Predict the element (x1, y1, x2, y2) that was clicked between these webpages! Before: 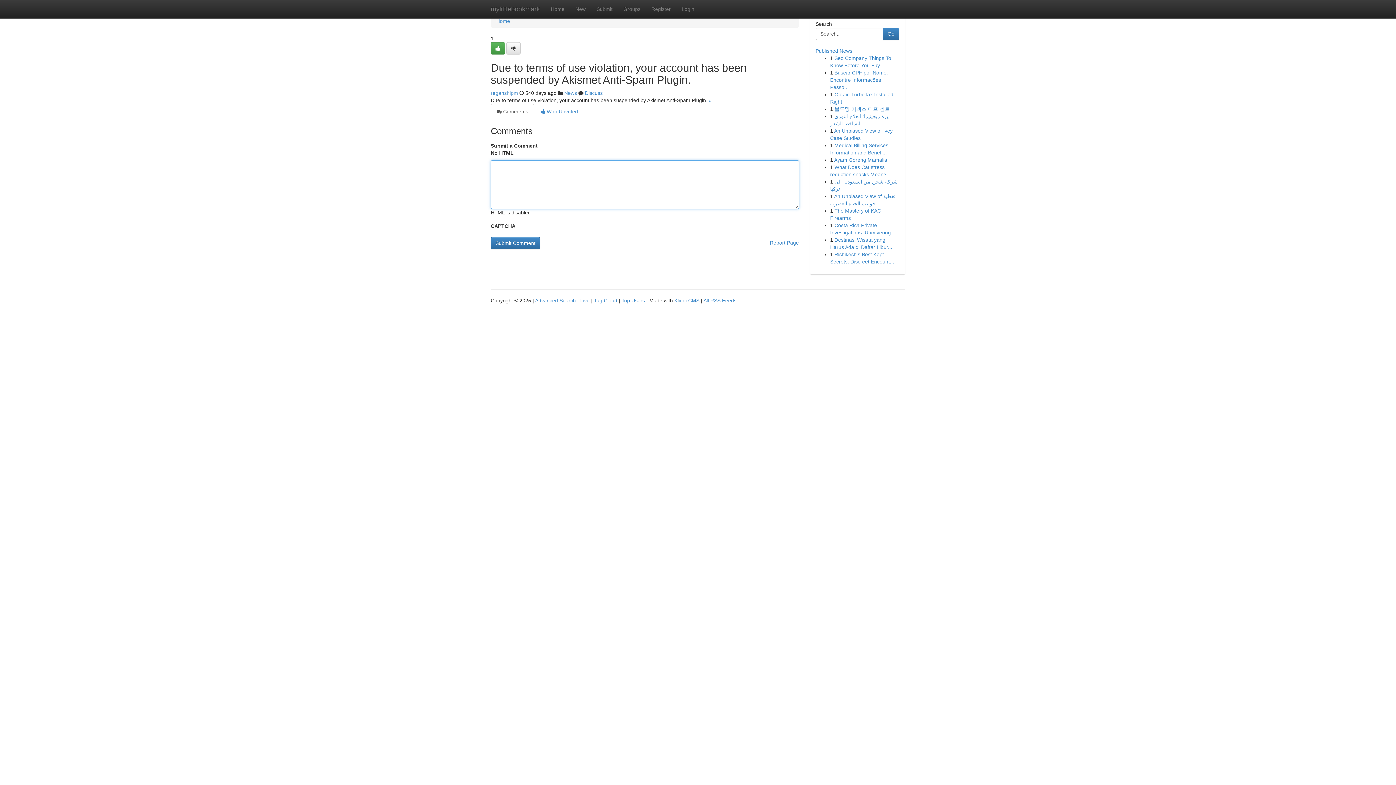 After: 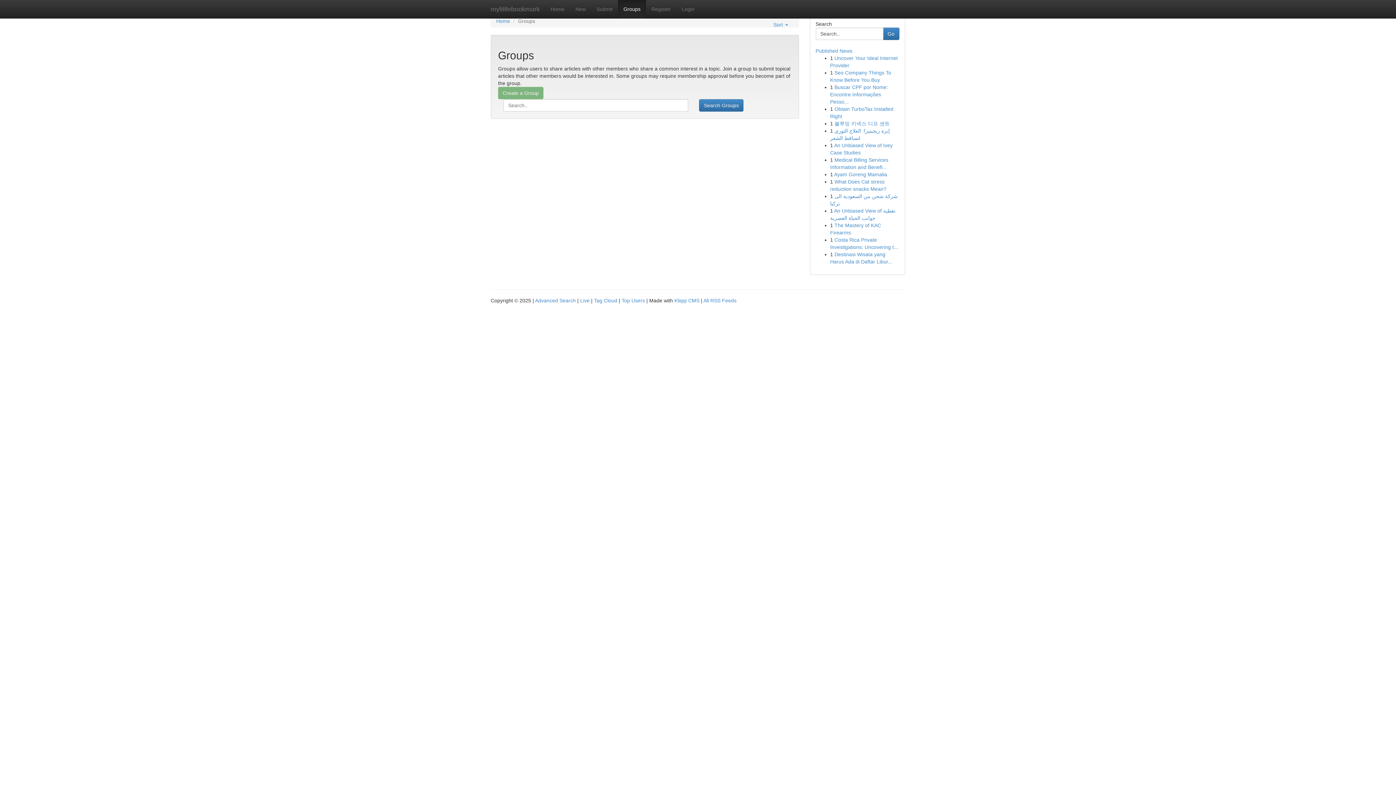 Action: bbox: (564, 90, 577, 96) label: News